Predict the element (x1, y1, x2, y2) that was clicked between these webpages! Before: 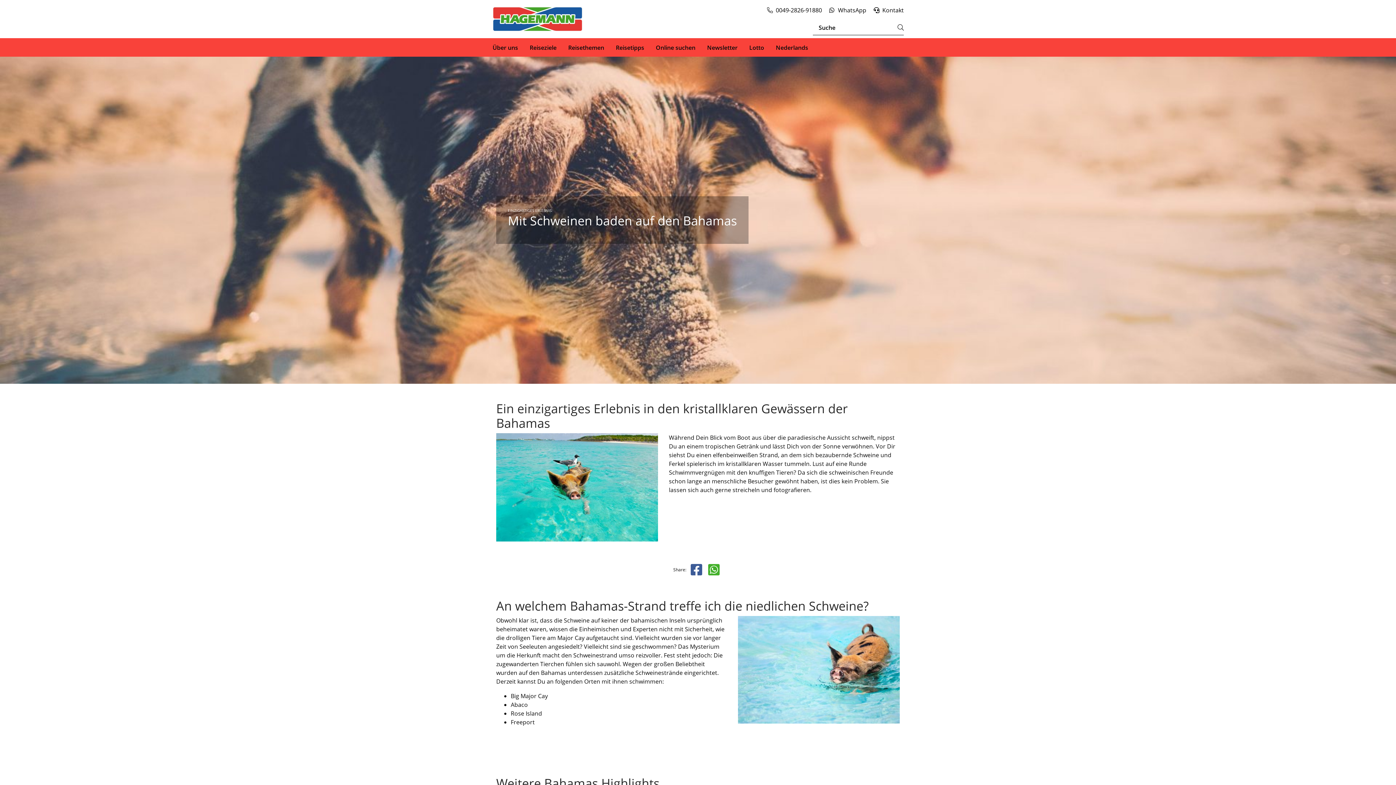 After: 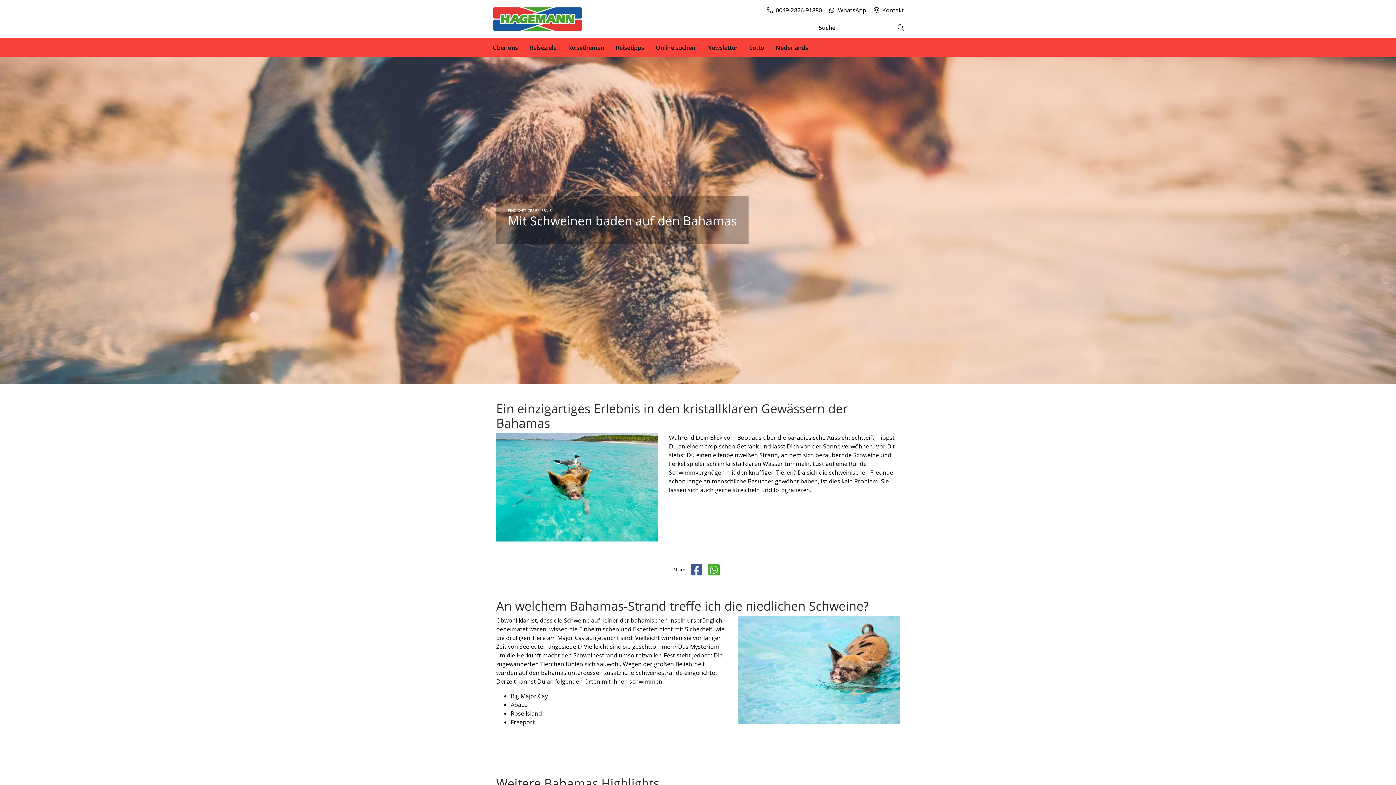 Action: bbox: (705, 565, 708, 574)